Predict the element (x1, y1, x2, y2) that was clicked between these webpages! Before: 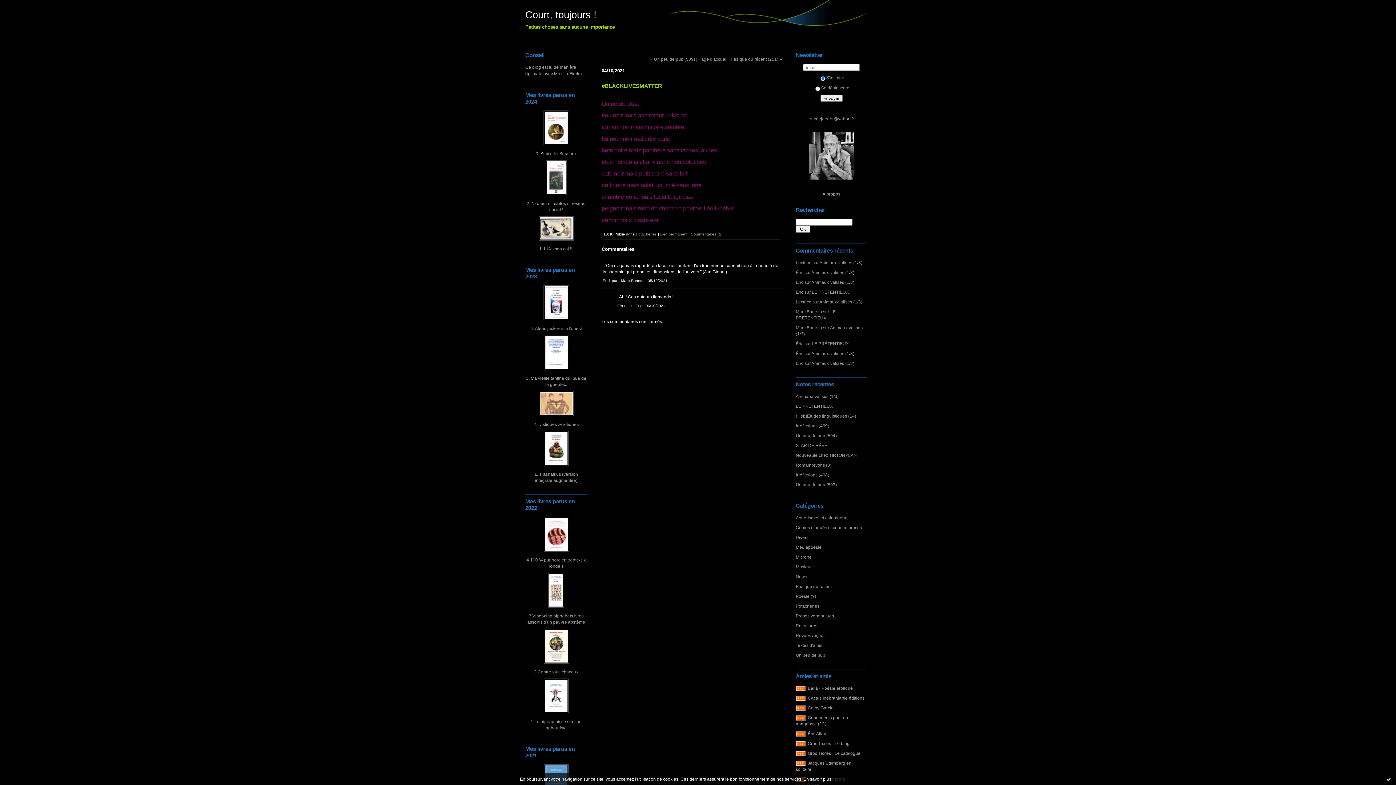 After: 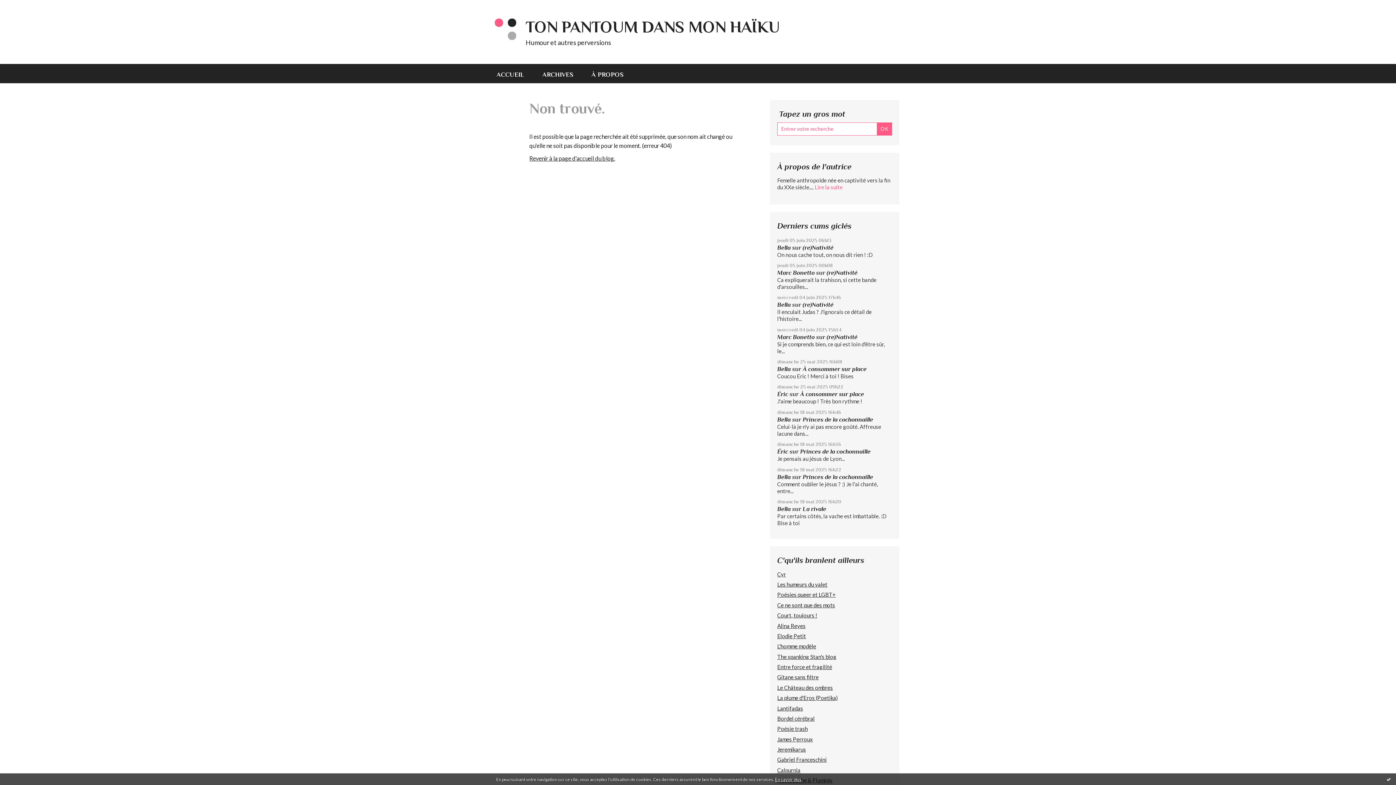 Action: bbox: (796, 686, 805, 690)